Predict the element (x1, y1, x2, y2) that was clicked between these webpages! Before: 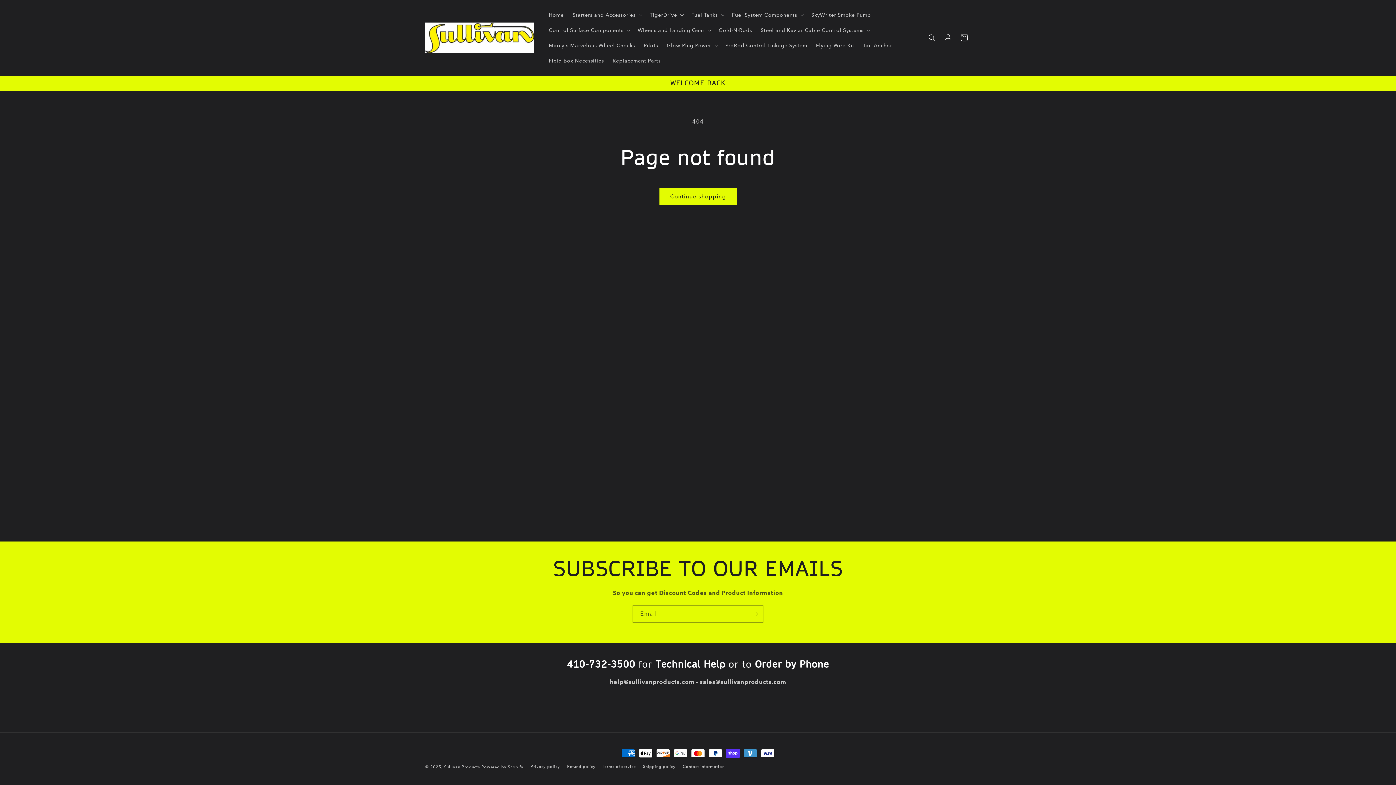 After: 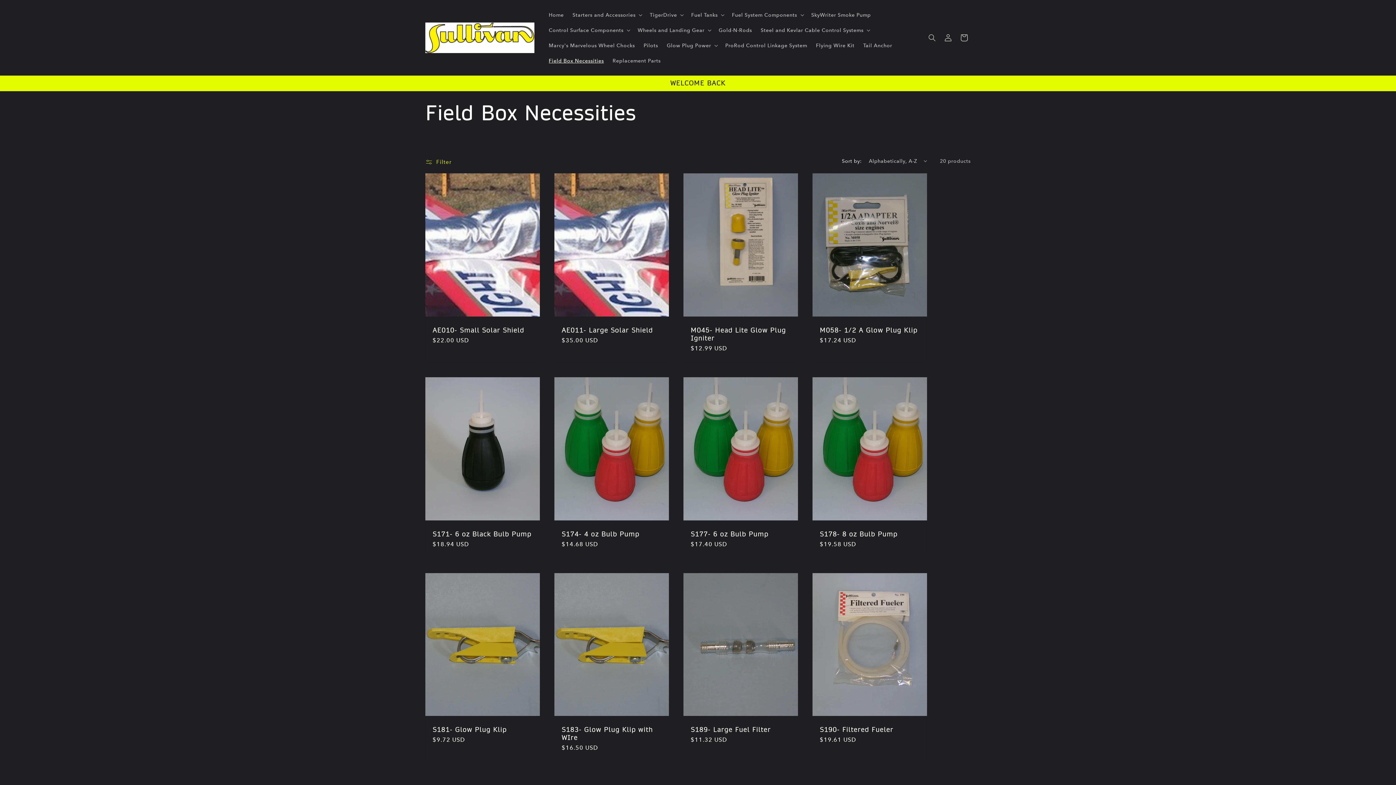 Action: label: Field Box Necessities bbox: (544, 53, 608, 68)